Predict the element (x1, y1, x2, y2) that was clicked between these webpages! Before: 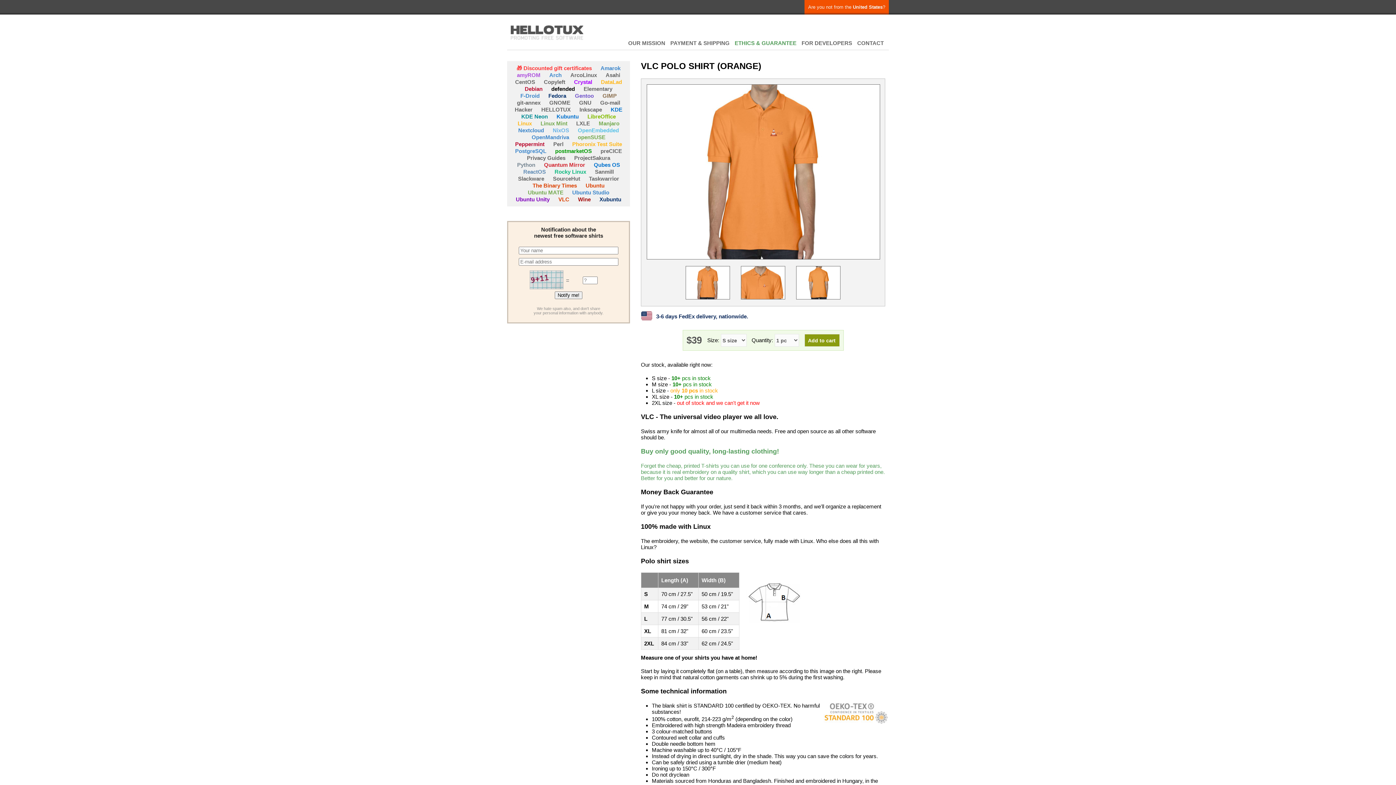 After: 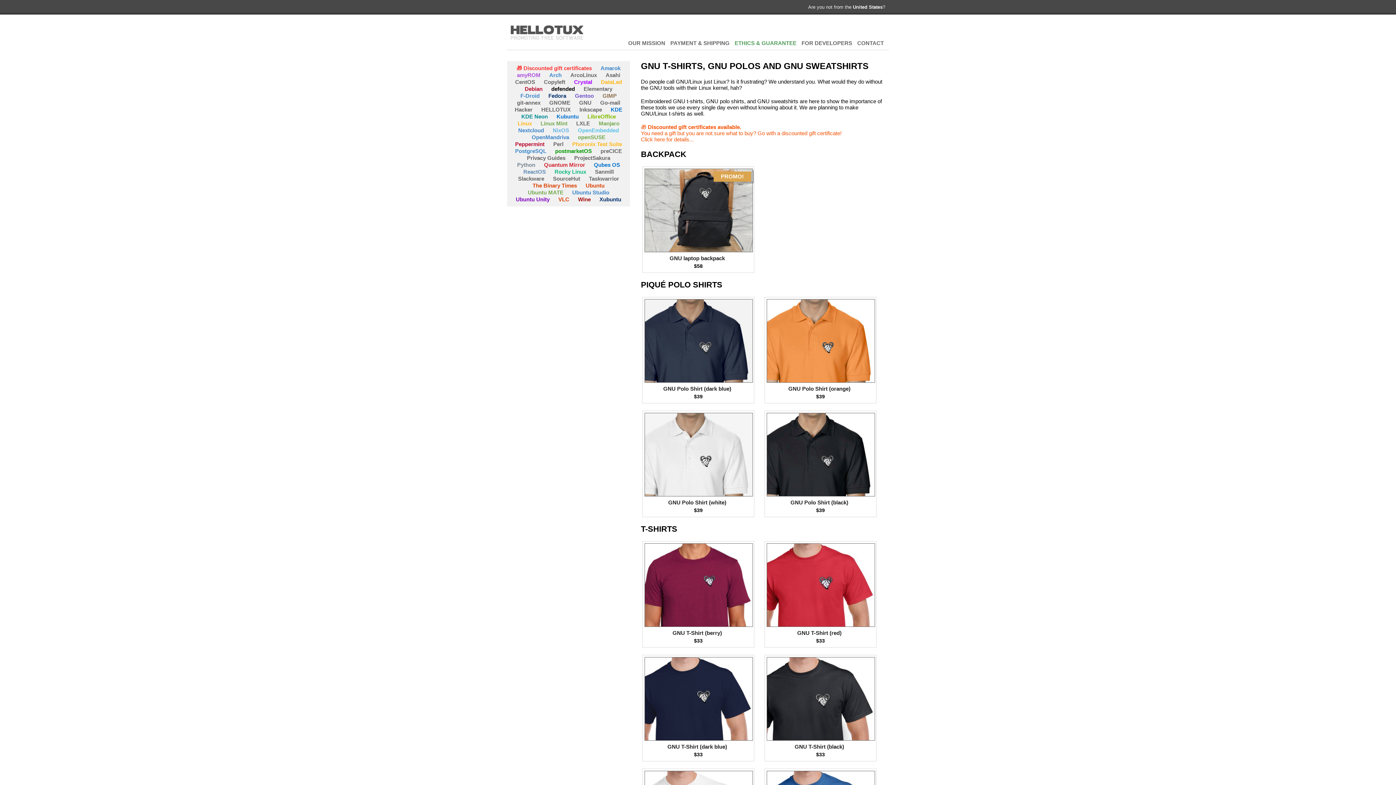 Action: label: GNU bbox: (579, 99, 591, 105)